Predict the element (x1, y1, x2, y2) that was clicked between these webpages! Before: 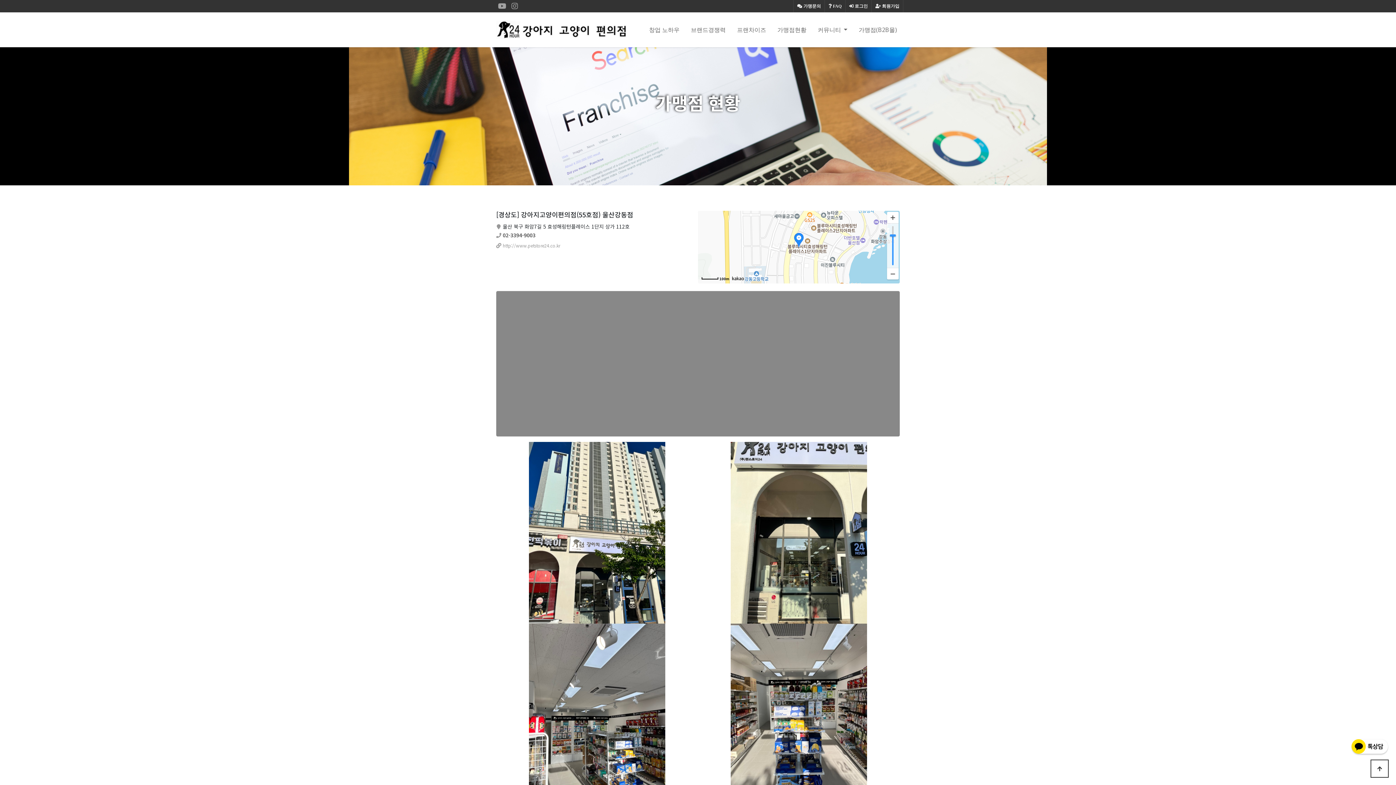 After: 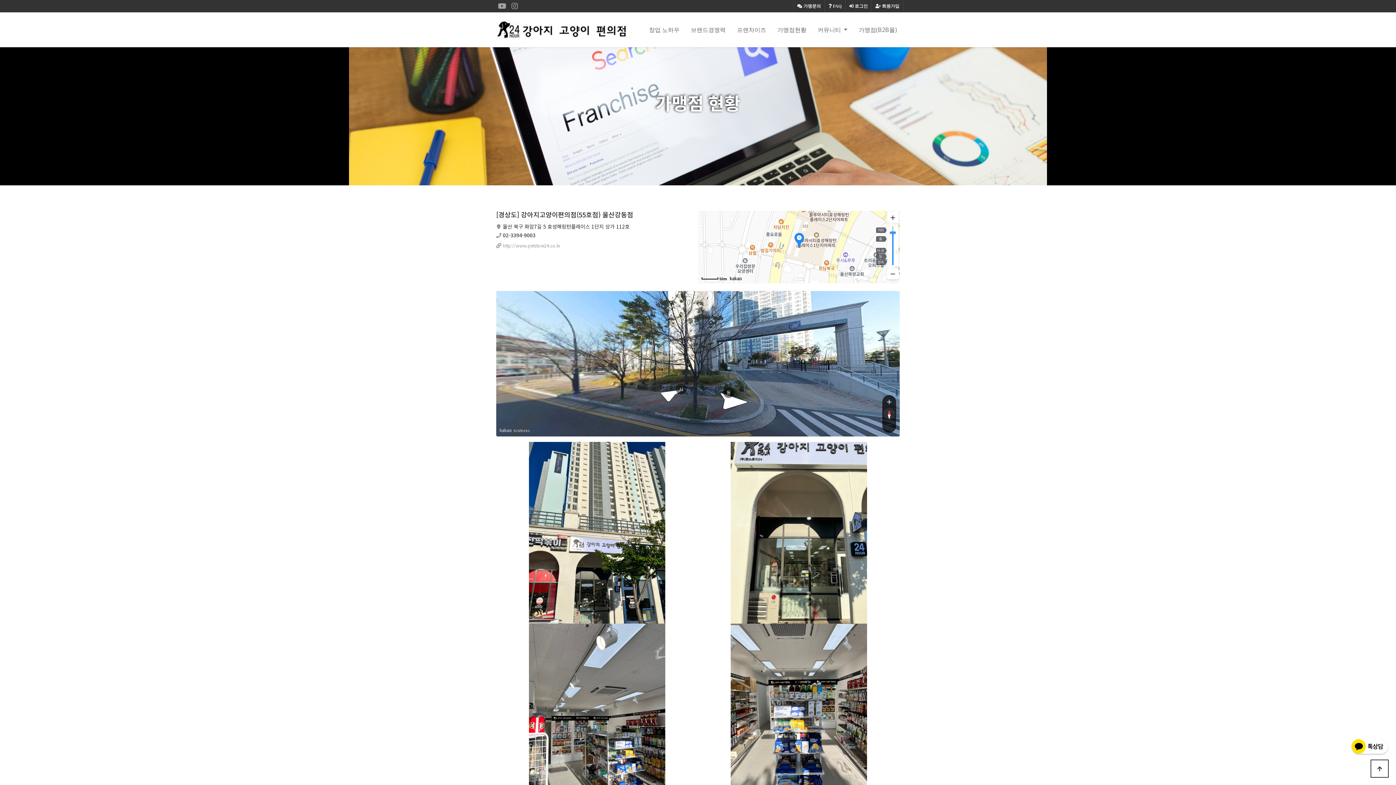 Action: bbox: (887, 212, 898, 223)